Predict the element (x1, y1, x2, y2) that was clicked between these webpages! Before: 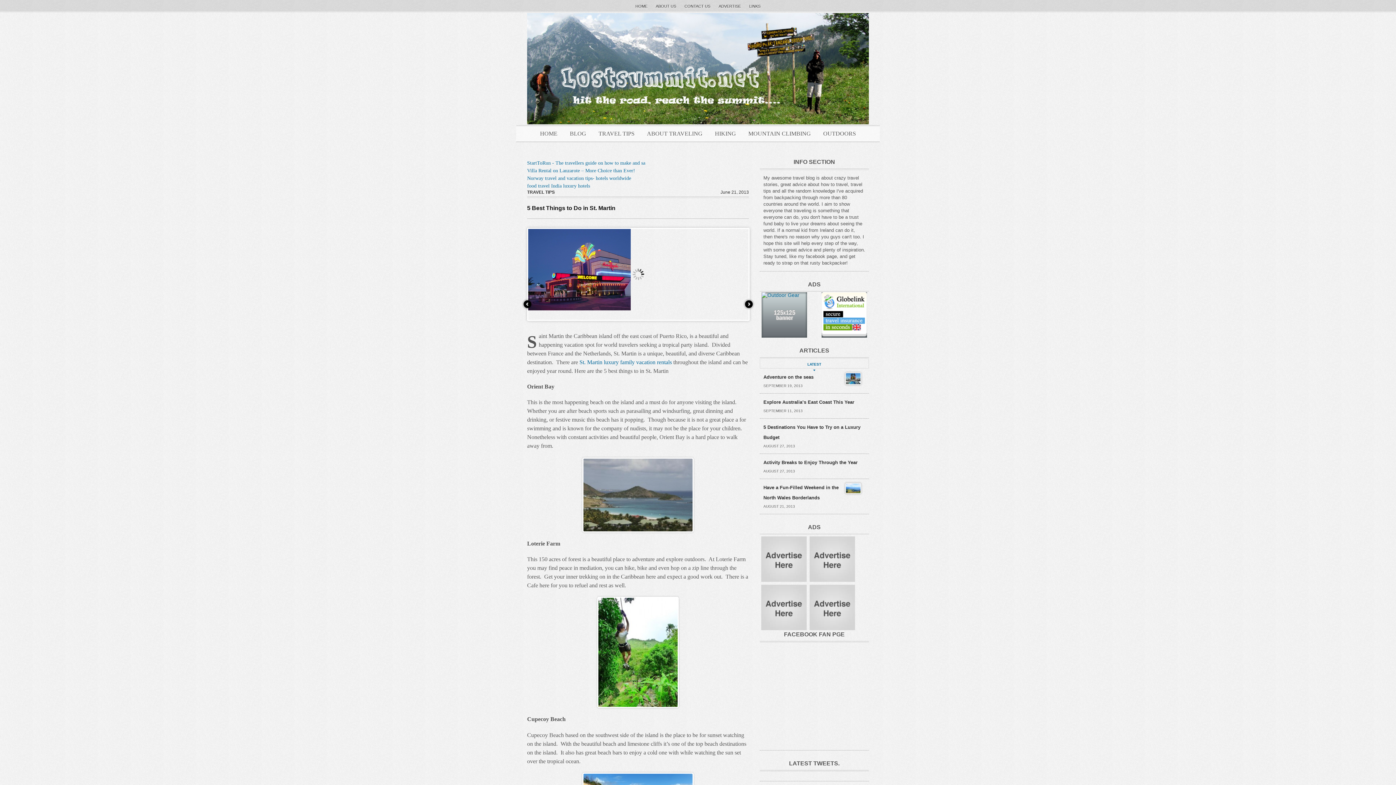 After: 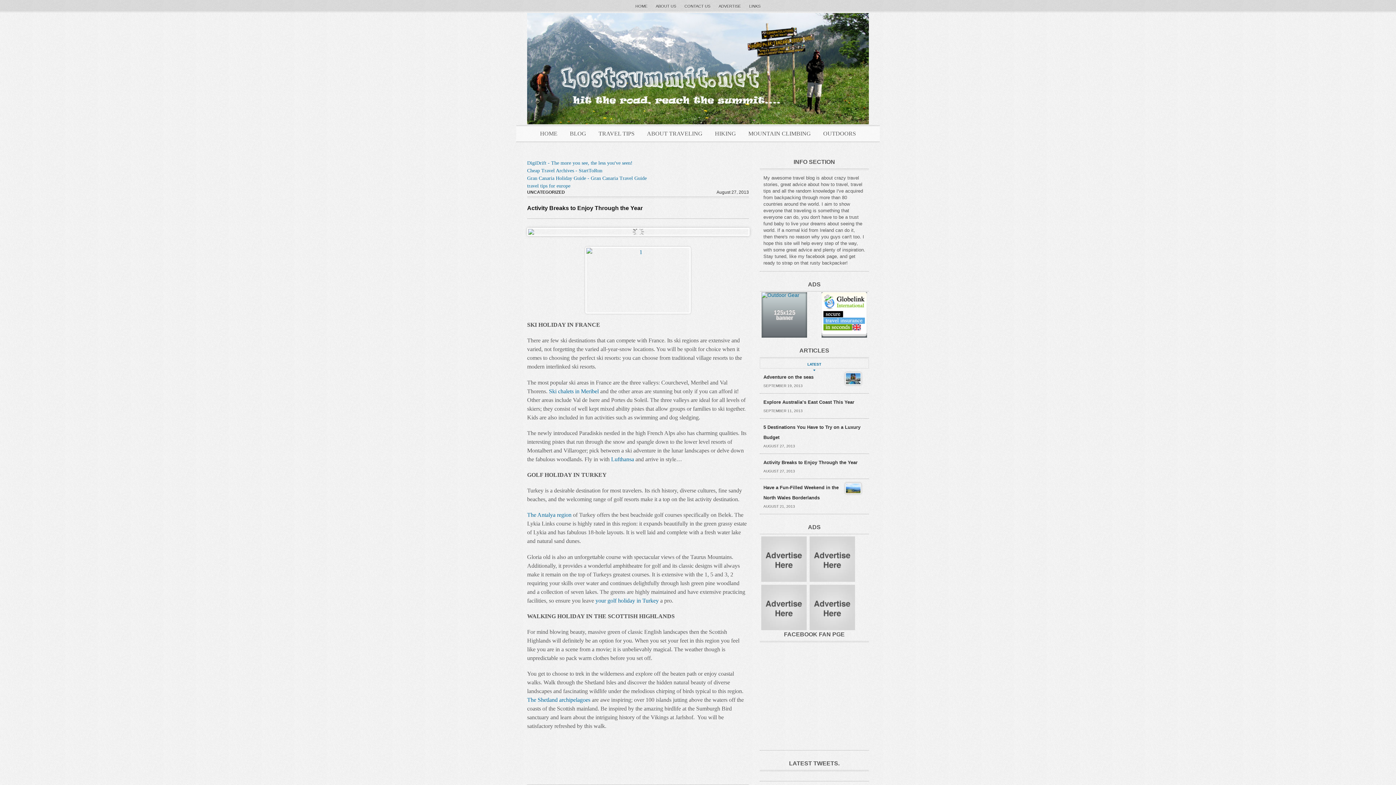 Action: label: Activity Breaks to Enjoy Through the Year bbox: (763, 460, 857, 465)